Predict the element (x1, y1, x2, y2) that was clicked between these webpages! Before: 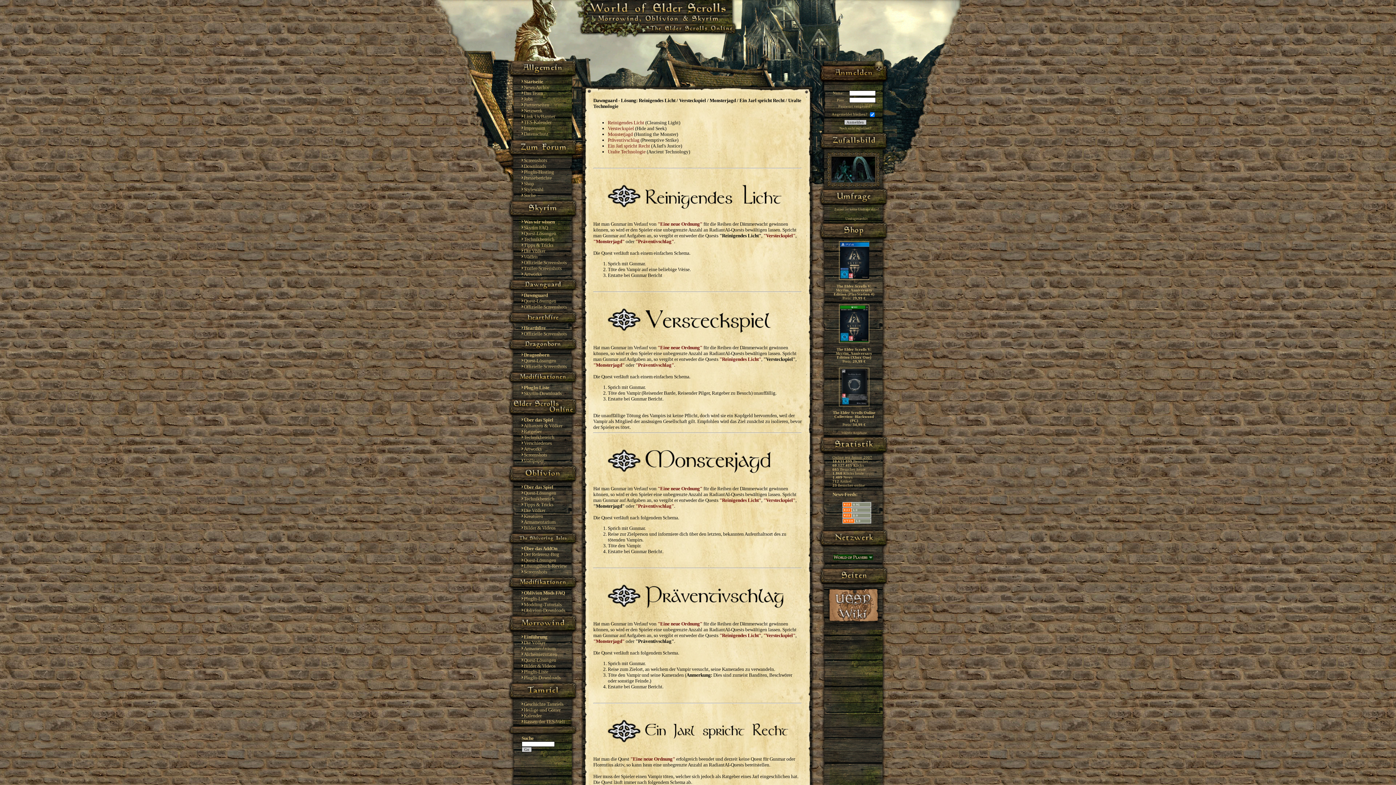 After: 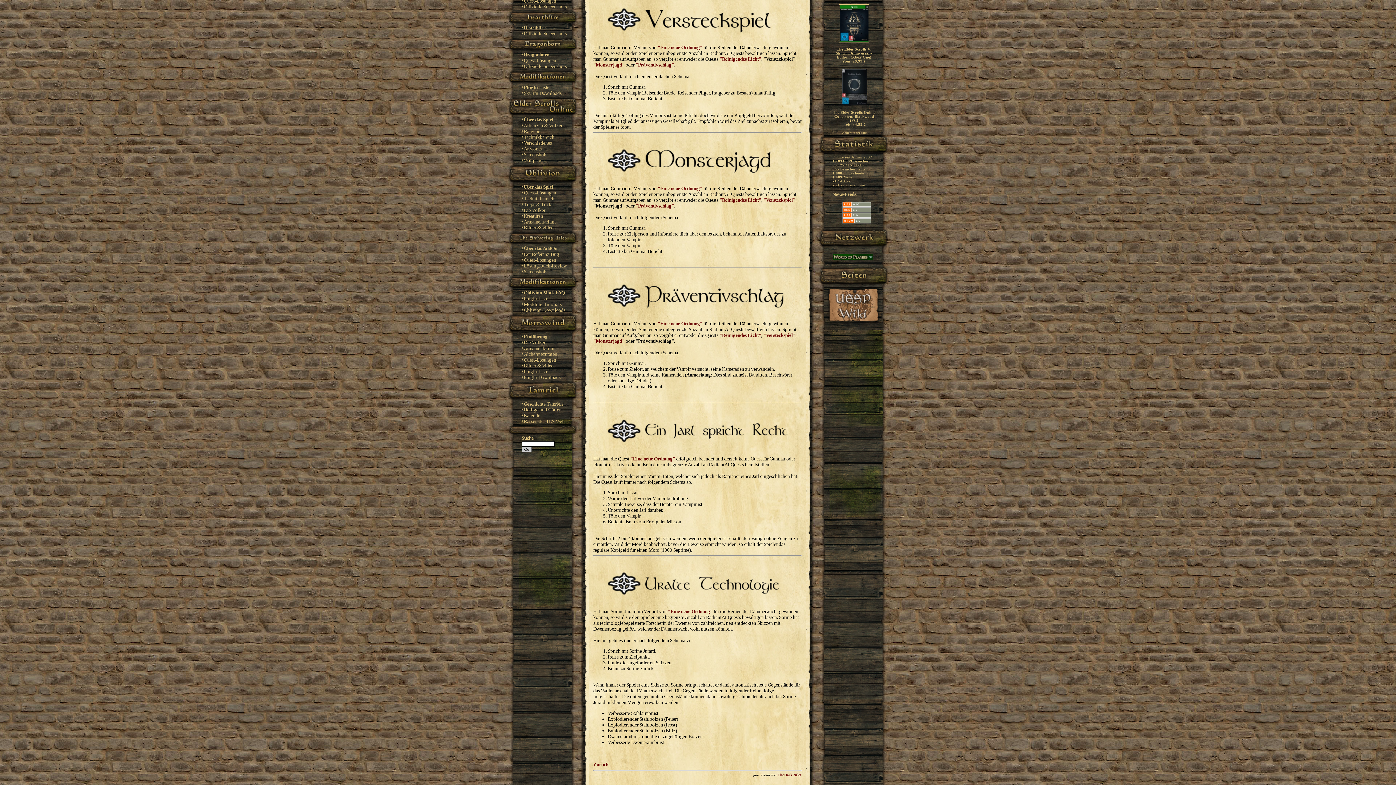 Action: bbox: (608, 125, 634, 131) label: Versteckspiel